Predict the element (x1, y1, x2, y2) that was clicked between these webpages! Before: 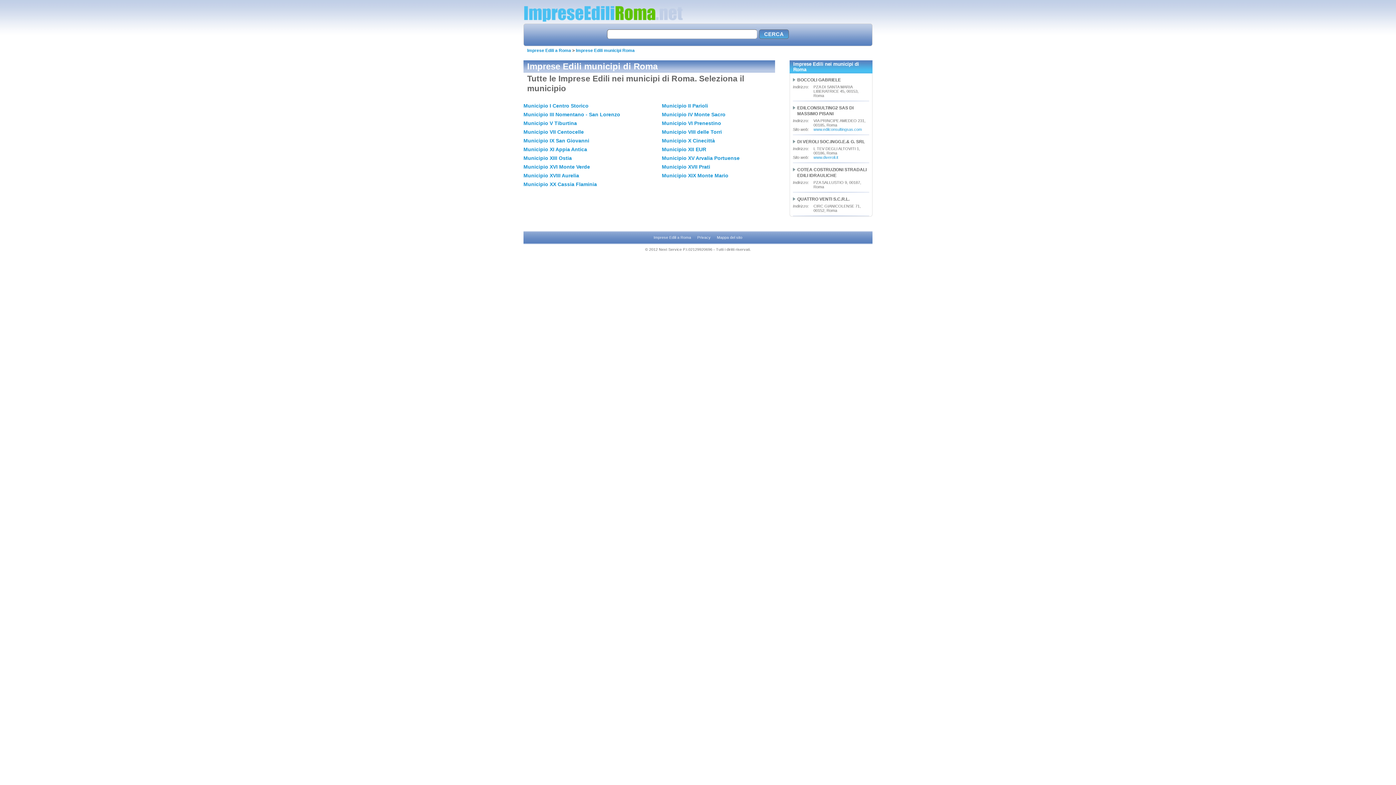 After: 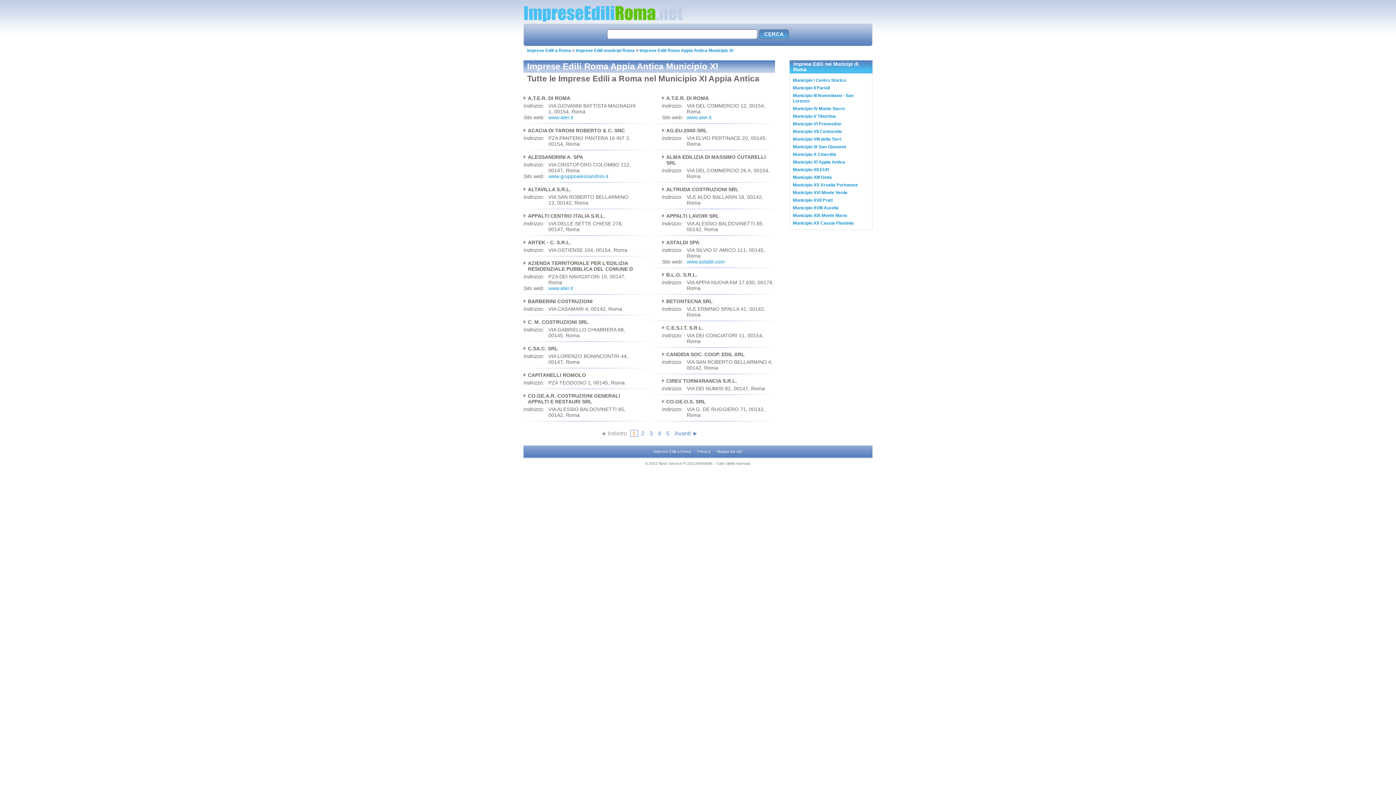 Action: label: Municipio XI Appia Antica bbox: (523, 146, 587, 152)